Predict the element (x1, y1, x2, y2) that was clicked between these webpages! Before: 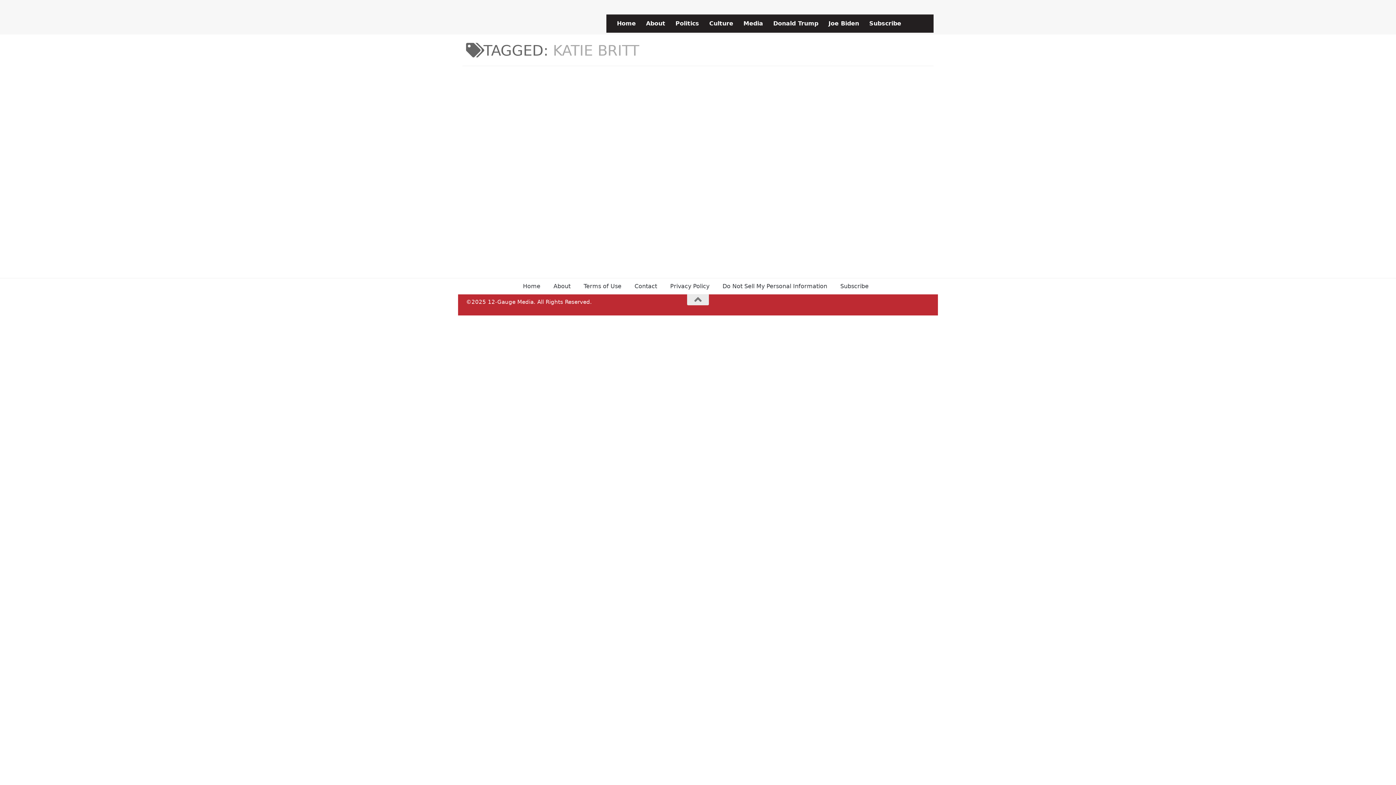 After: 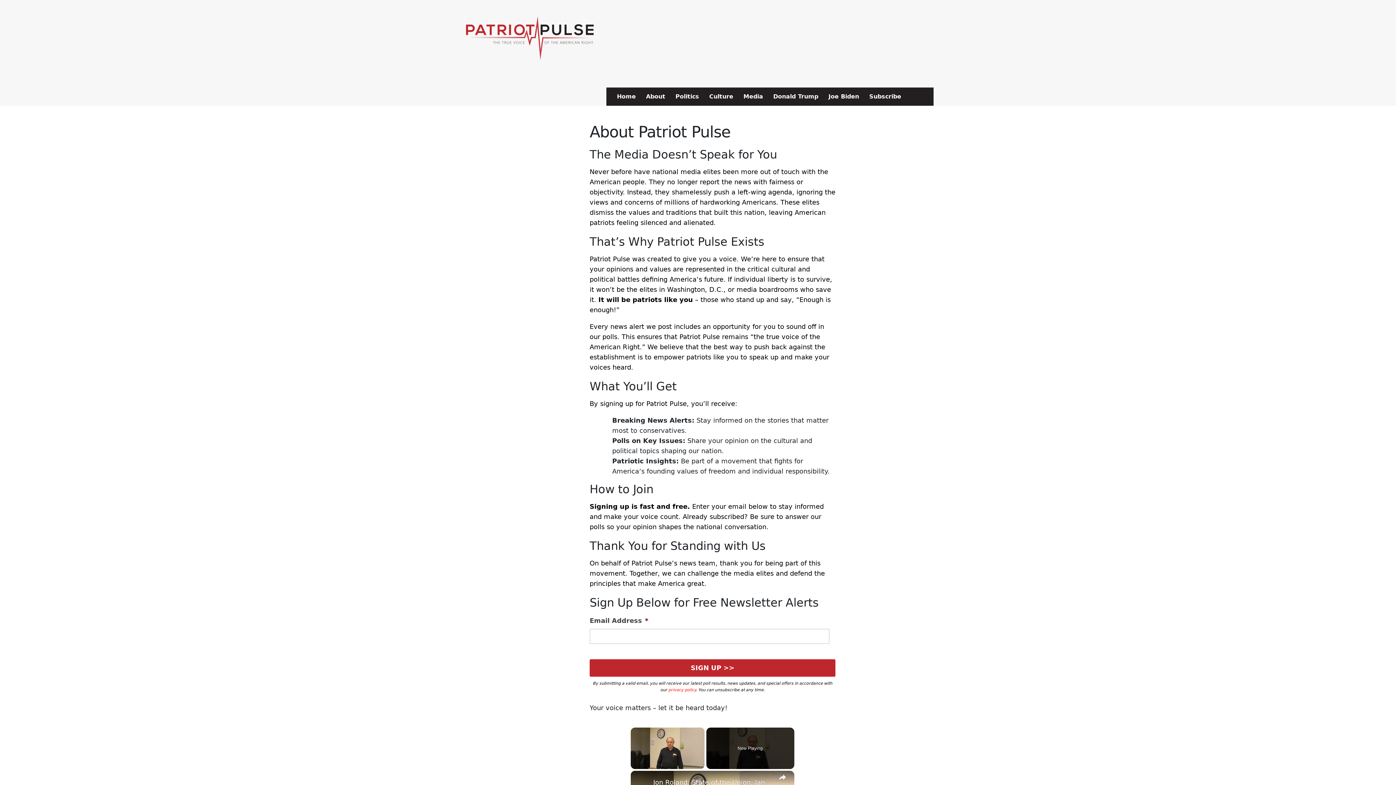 Action: bbox: (641, 14, 670, 32) label: About